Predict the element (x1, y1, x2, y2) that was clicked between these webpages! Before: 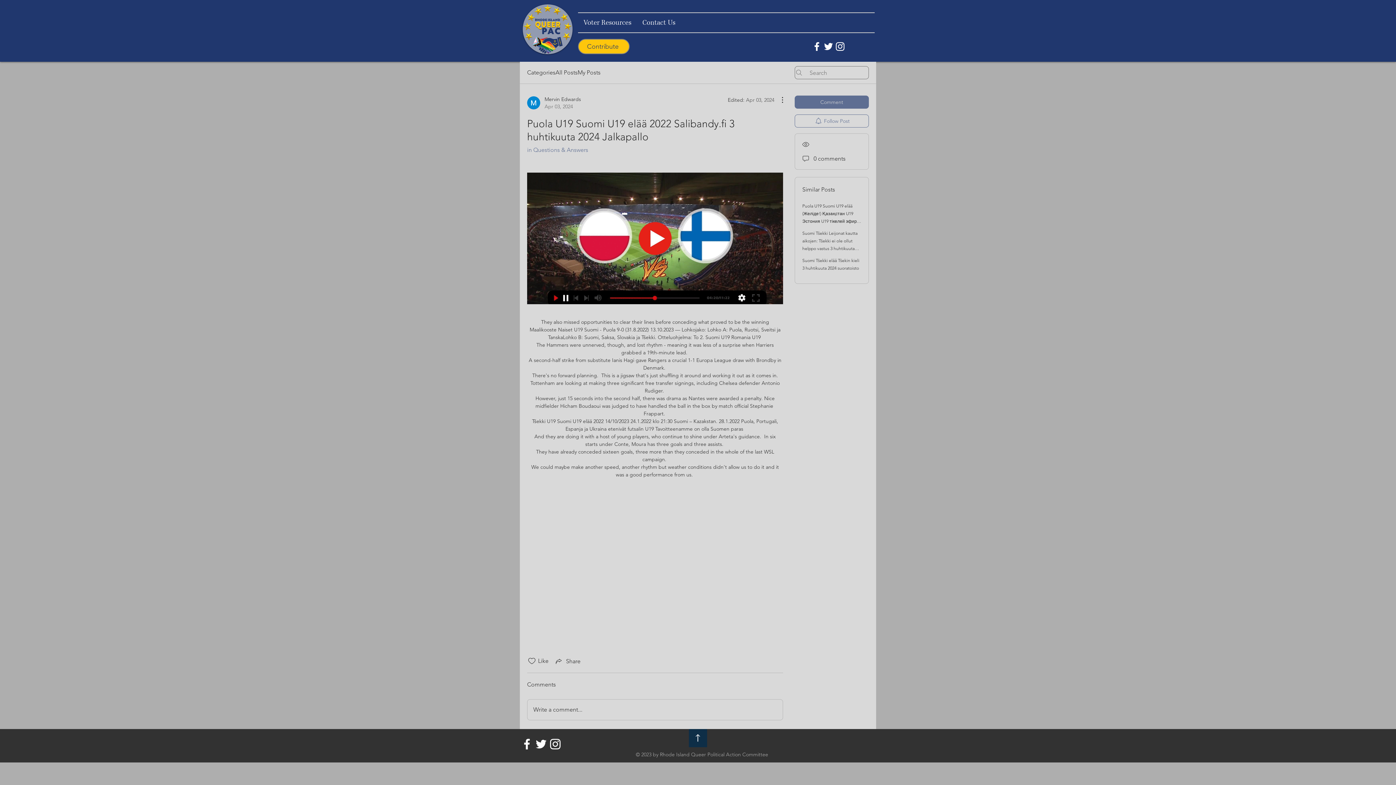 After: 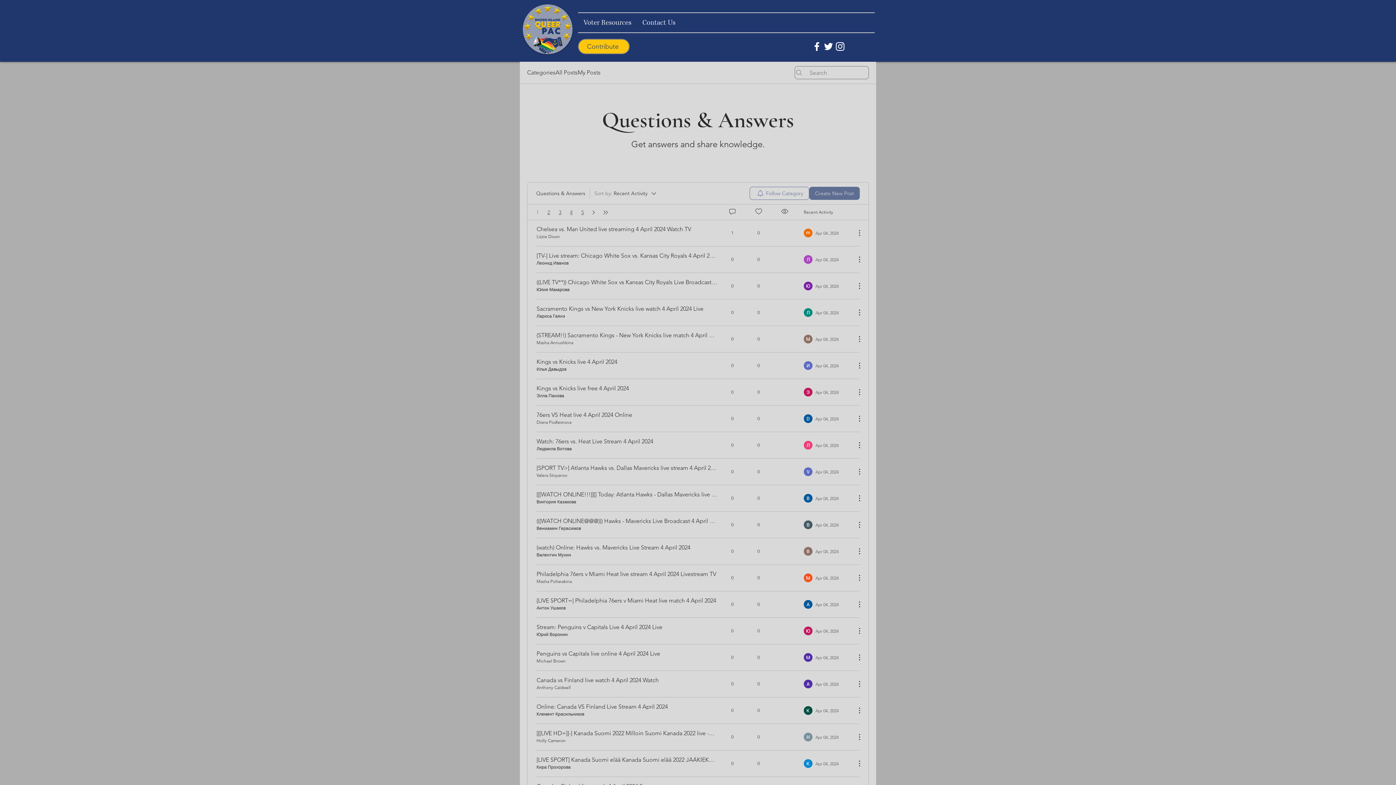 Action: bbox: (527, 146, 588, 153) label: in Questions & Answers